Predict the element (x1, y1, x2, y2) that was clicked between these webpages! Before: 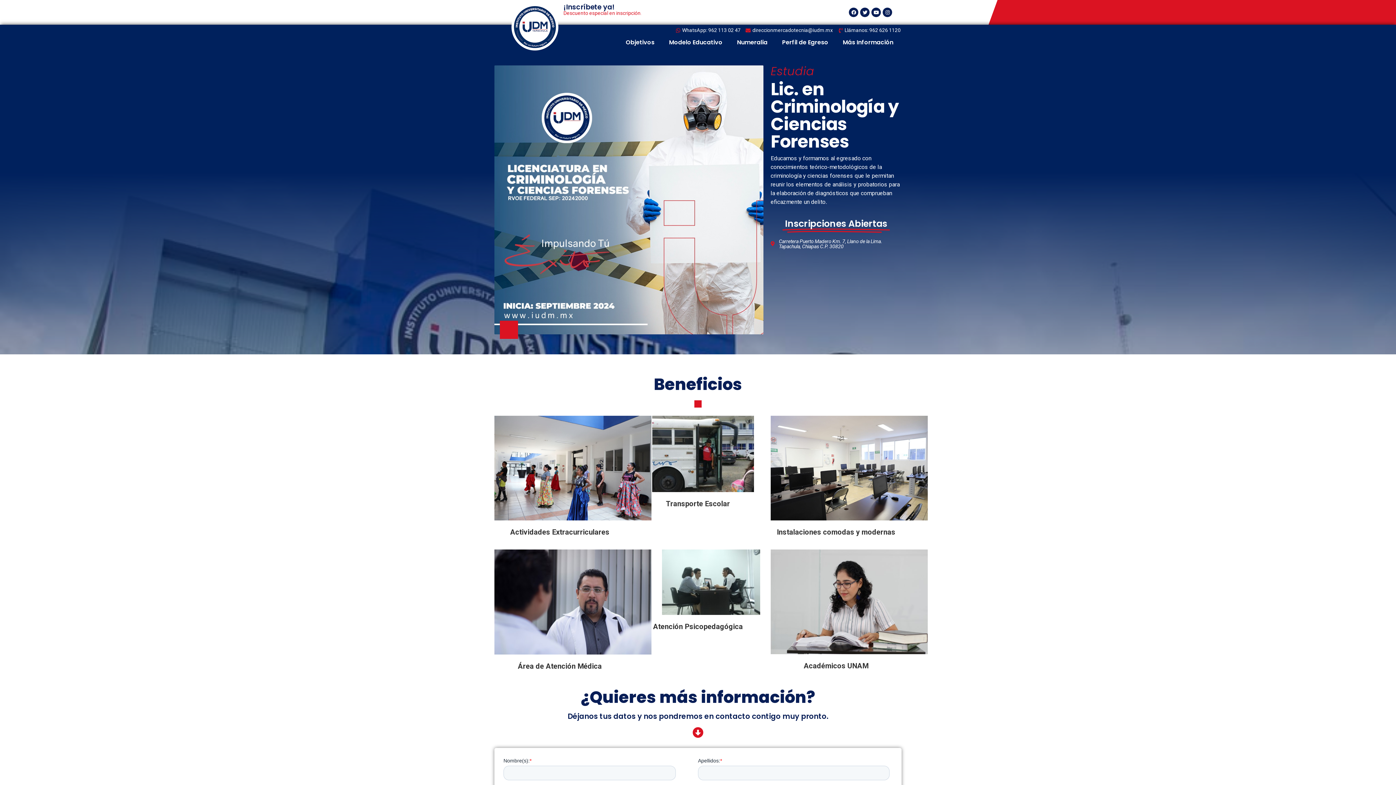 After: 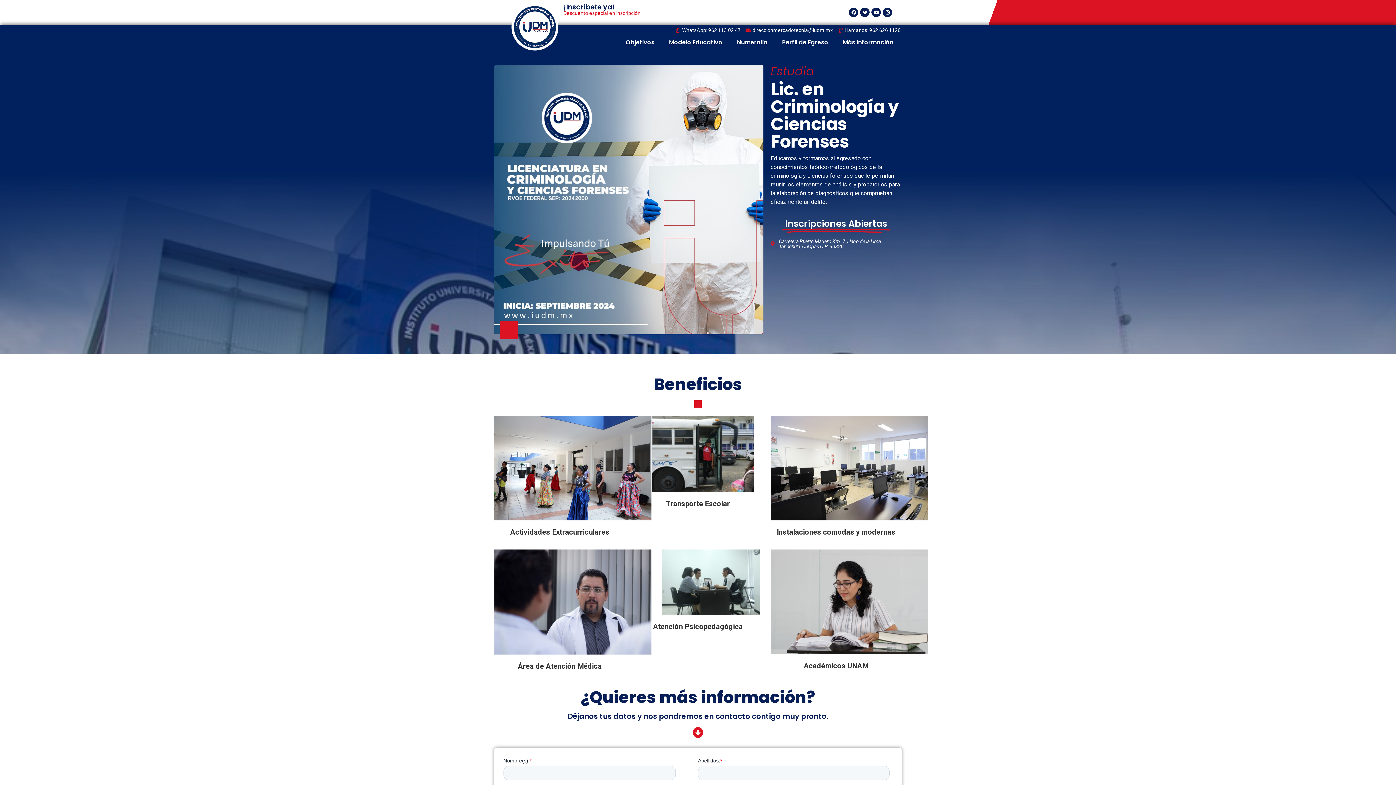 Action: bbox: (836, 26, 900, 34) label: Llámanos: 962 626 1120